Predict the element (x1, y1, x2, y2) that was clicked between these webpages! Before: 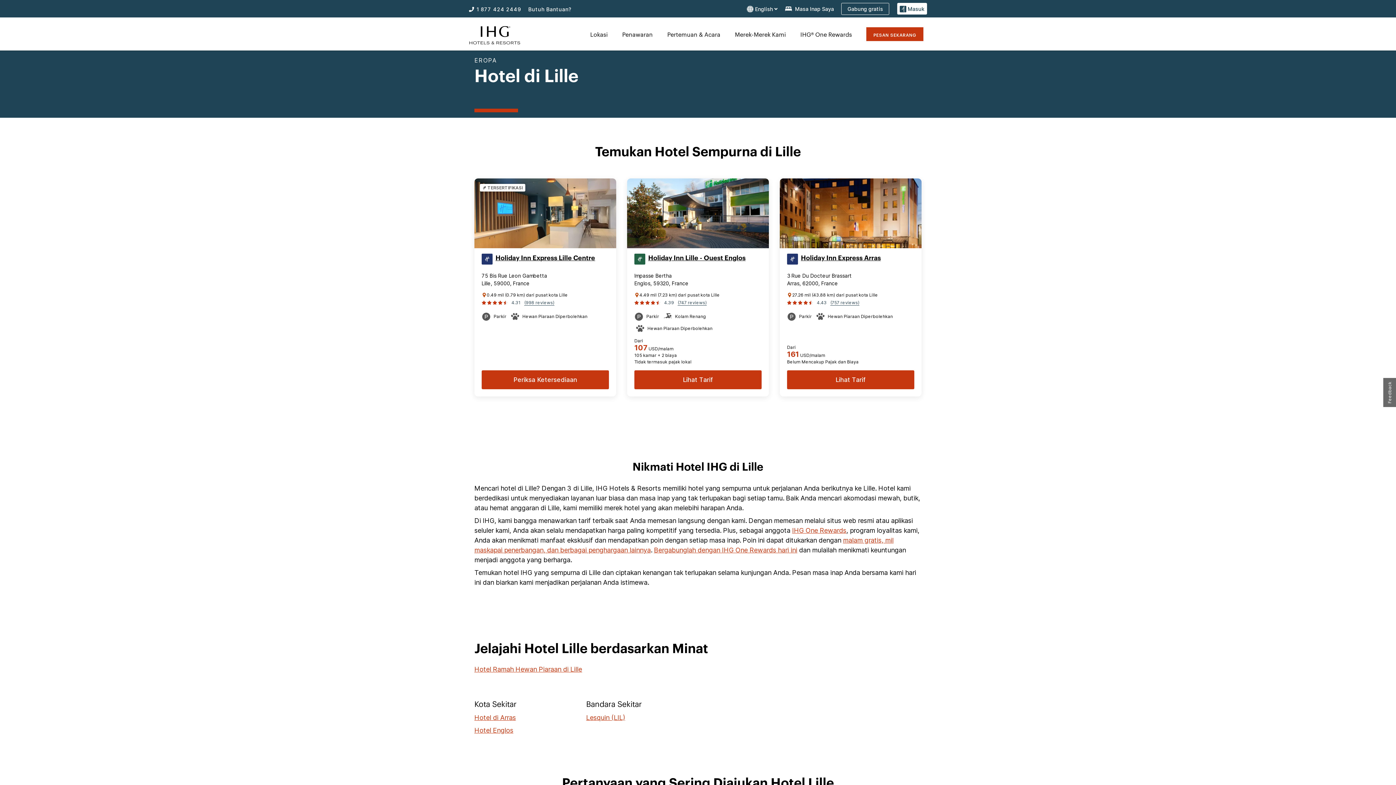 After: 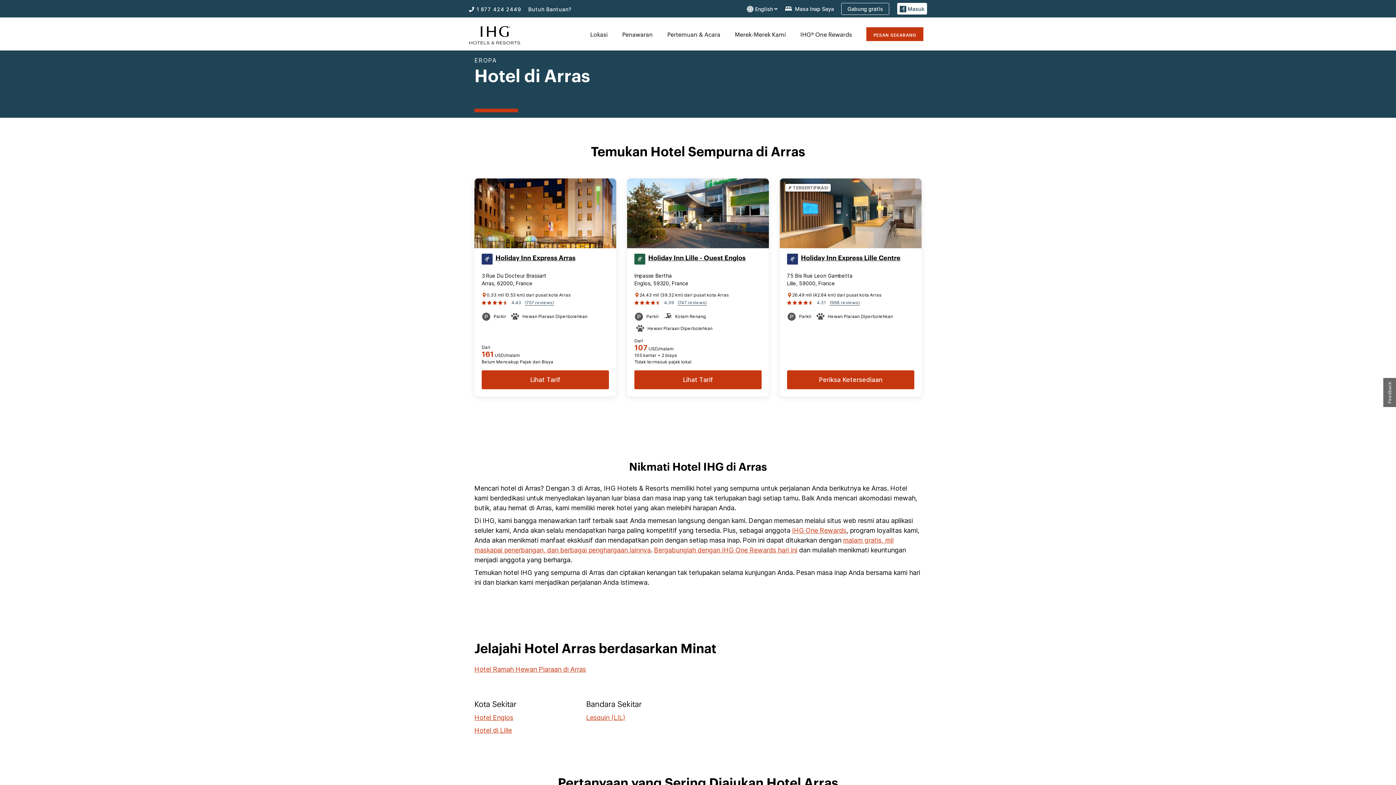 Action: label: Hotel di Arras bbox: (474, 713, 516, 722)